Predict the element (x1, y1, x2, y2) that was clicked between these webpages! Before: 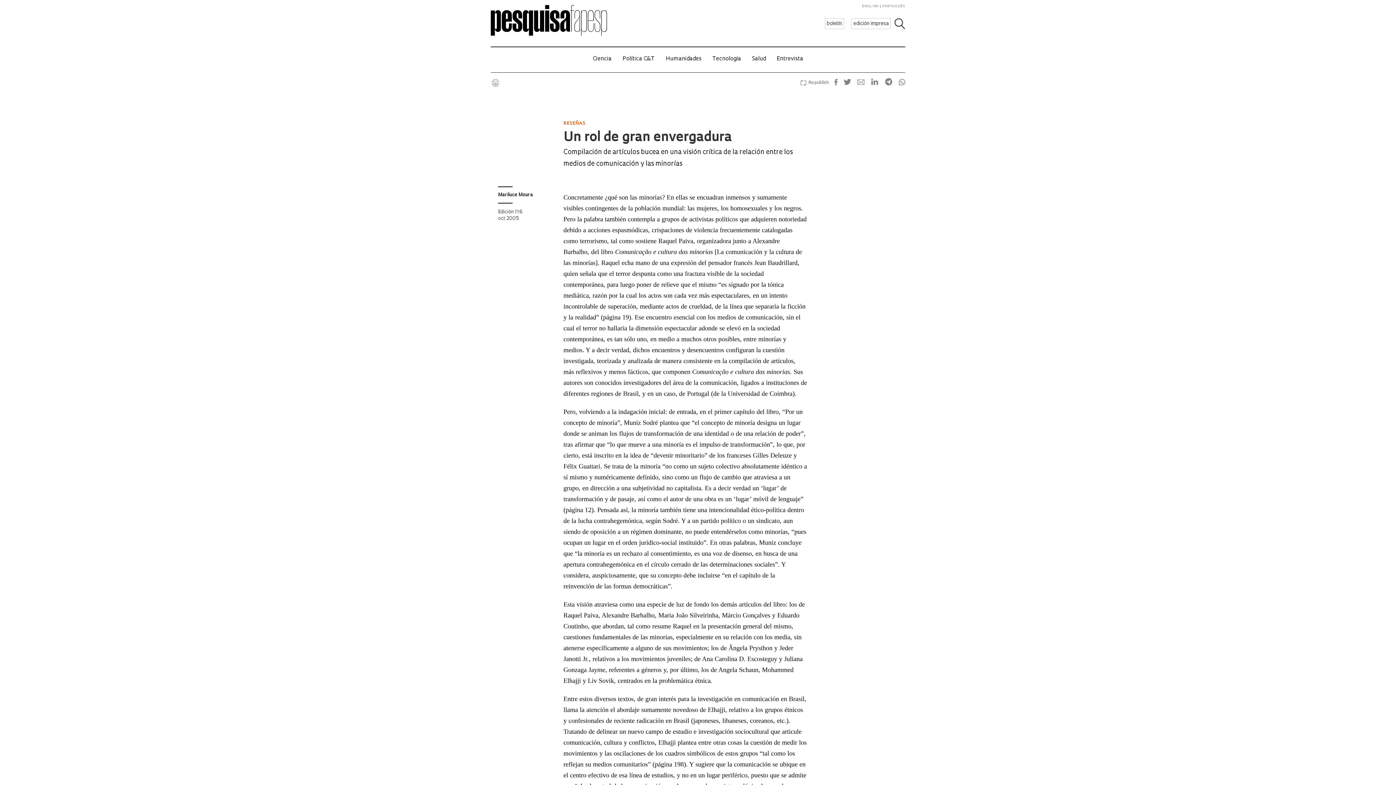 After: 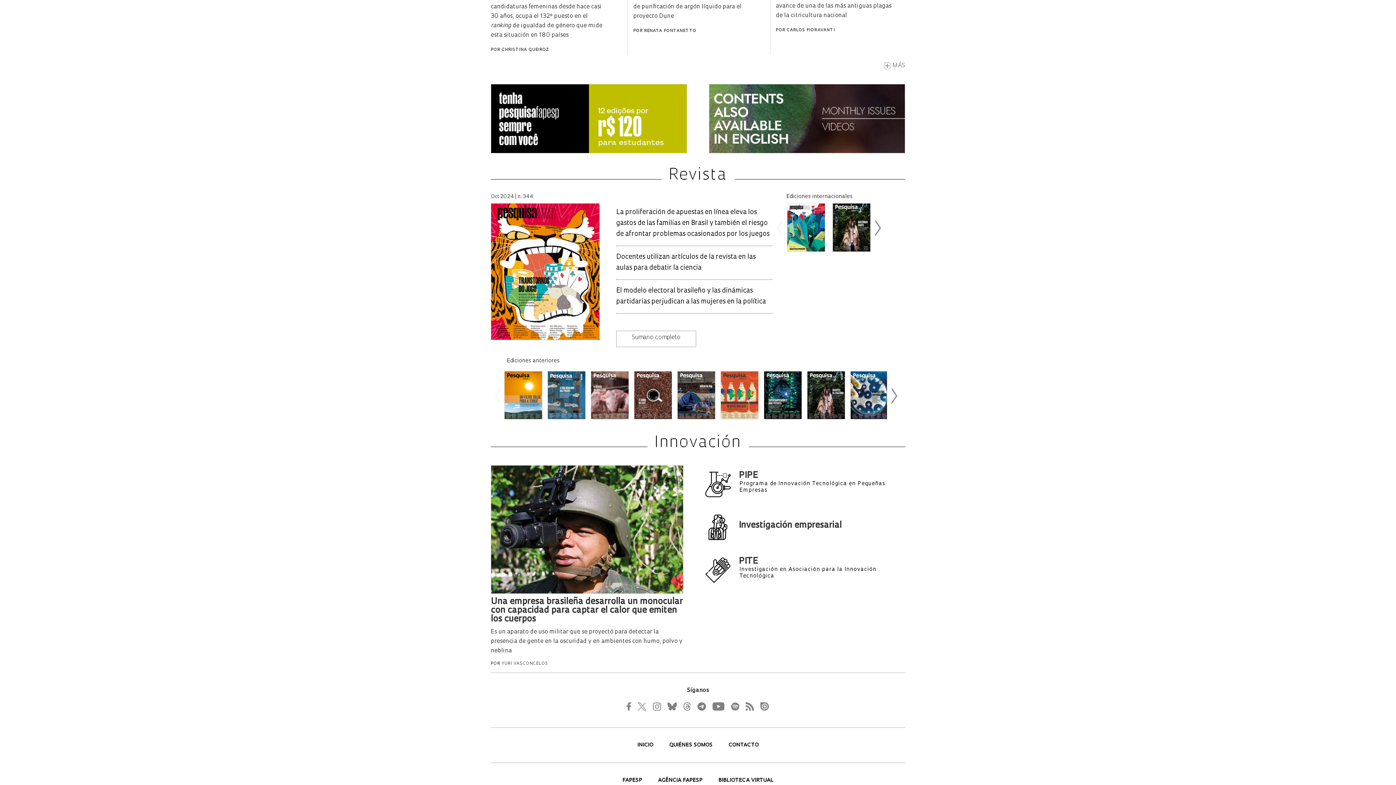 Action: label: edición impresa bbox: (851, 18, 890, 29)